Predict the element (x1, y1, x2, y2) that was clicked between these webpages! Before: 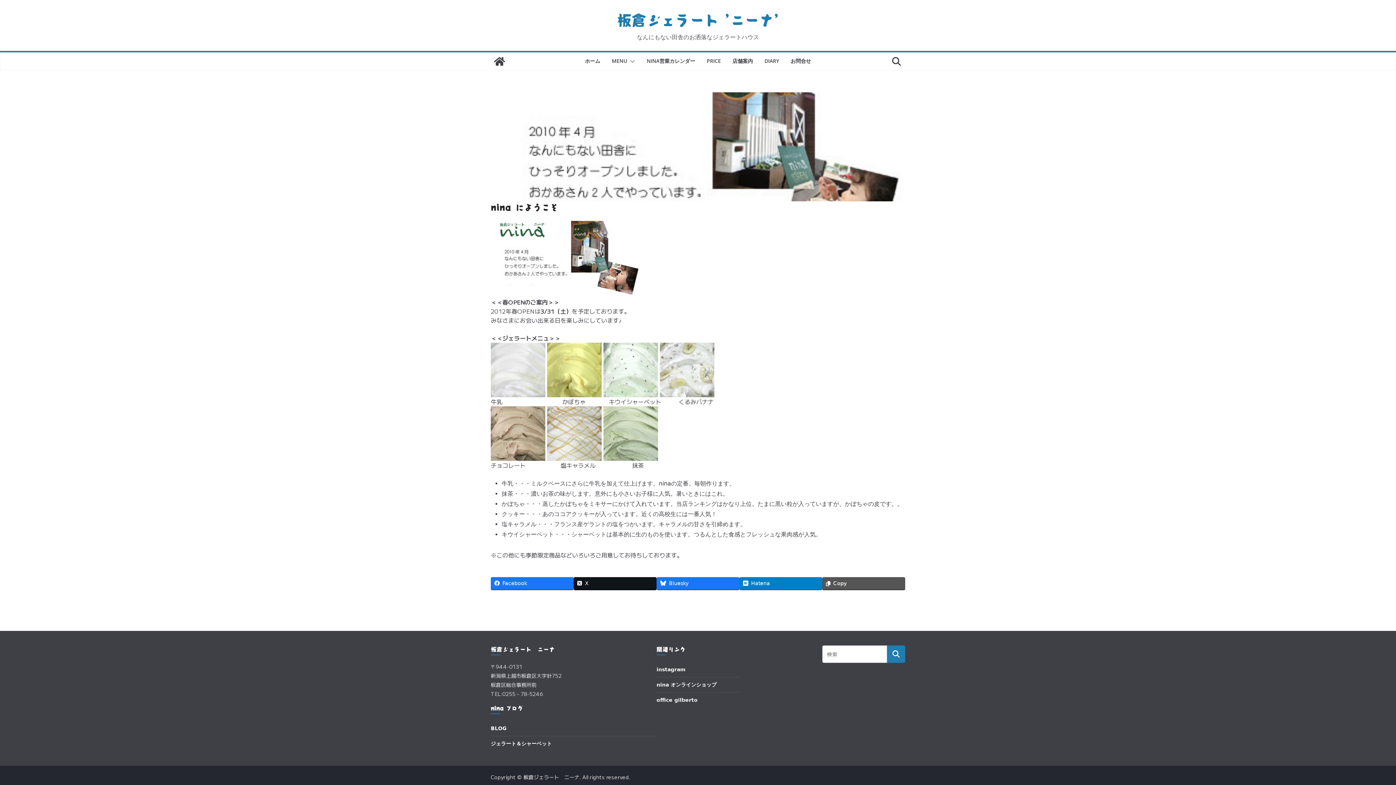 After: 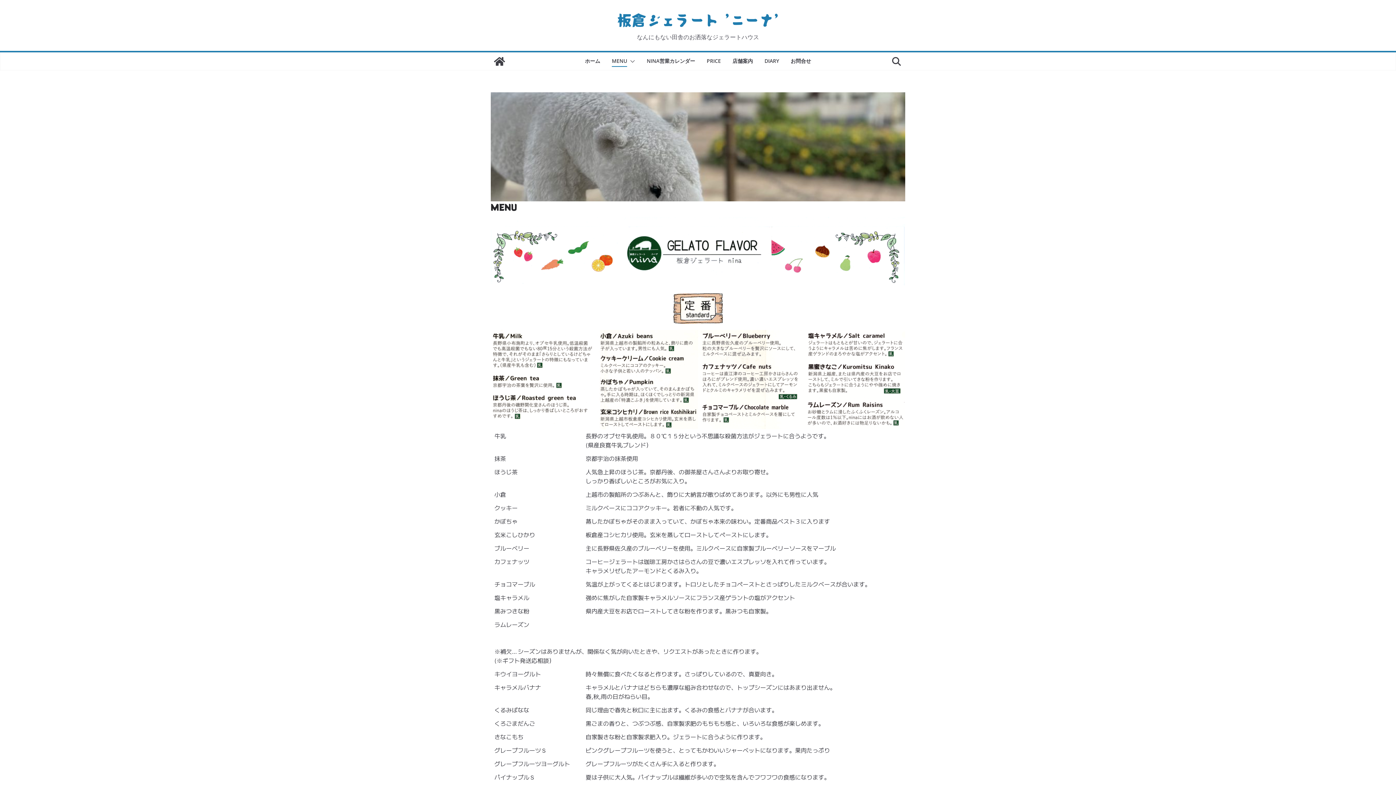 Action: bbox: (612, 56, 627, 66) label: MENU